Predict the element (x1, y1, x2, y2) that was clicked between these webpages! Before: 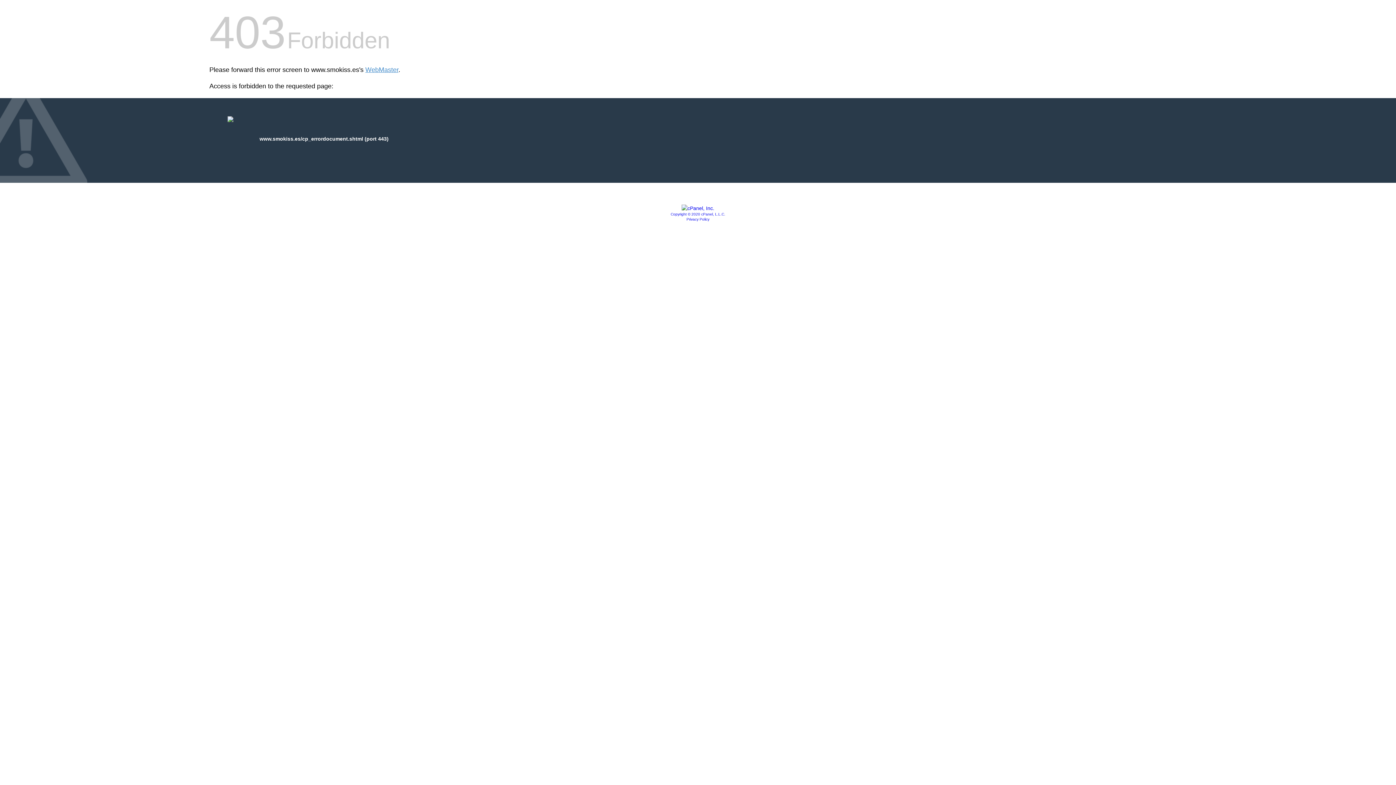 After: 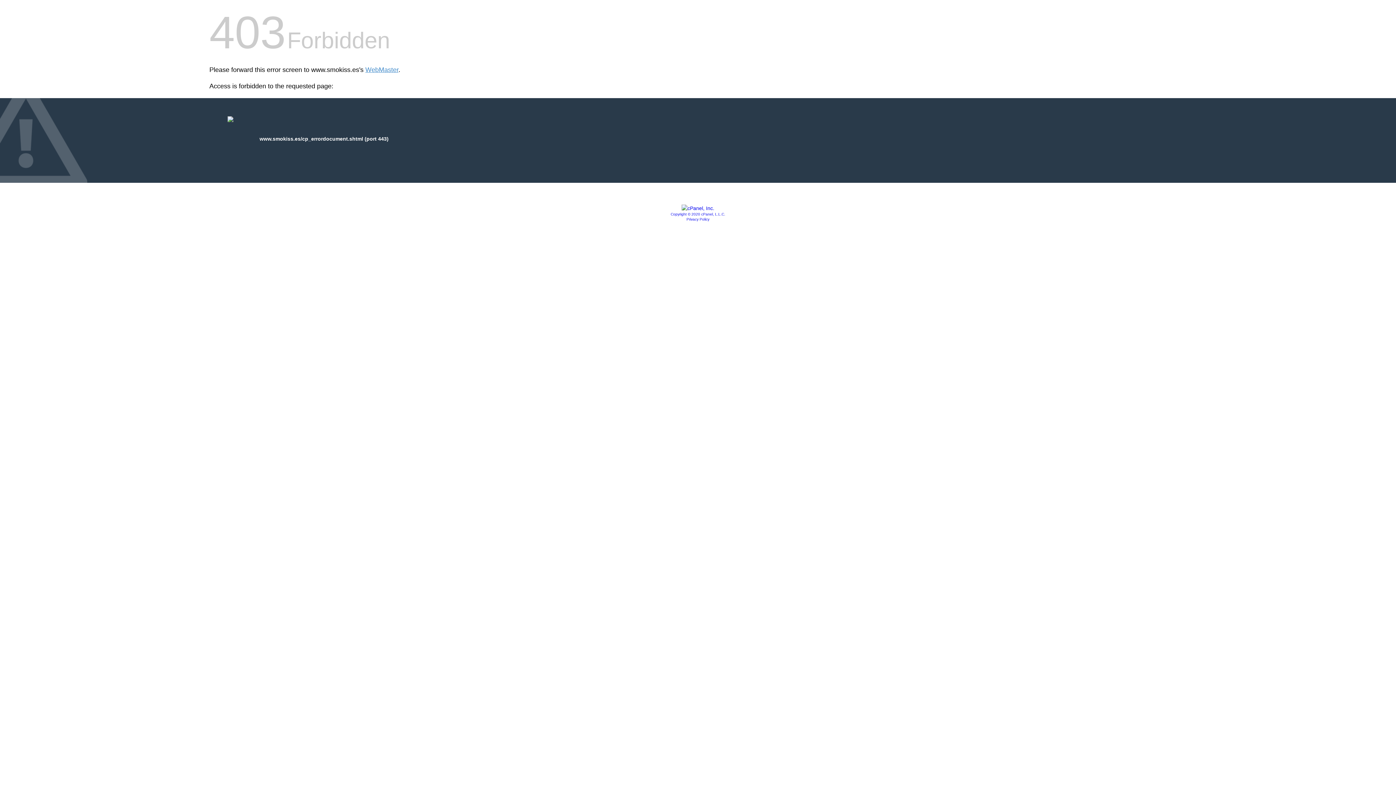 Action: bbox: (670, 212, 725, 216) label: Copyright © 2020 cPanel, L.L.C.